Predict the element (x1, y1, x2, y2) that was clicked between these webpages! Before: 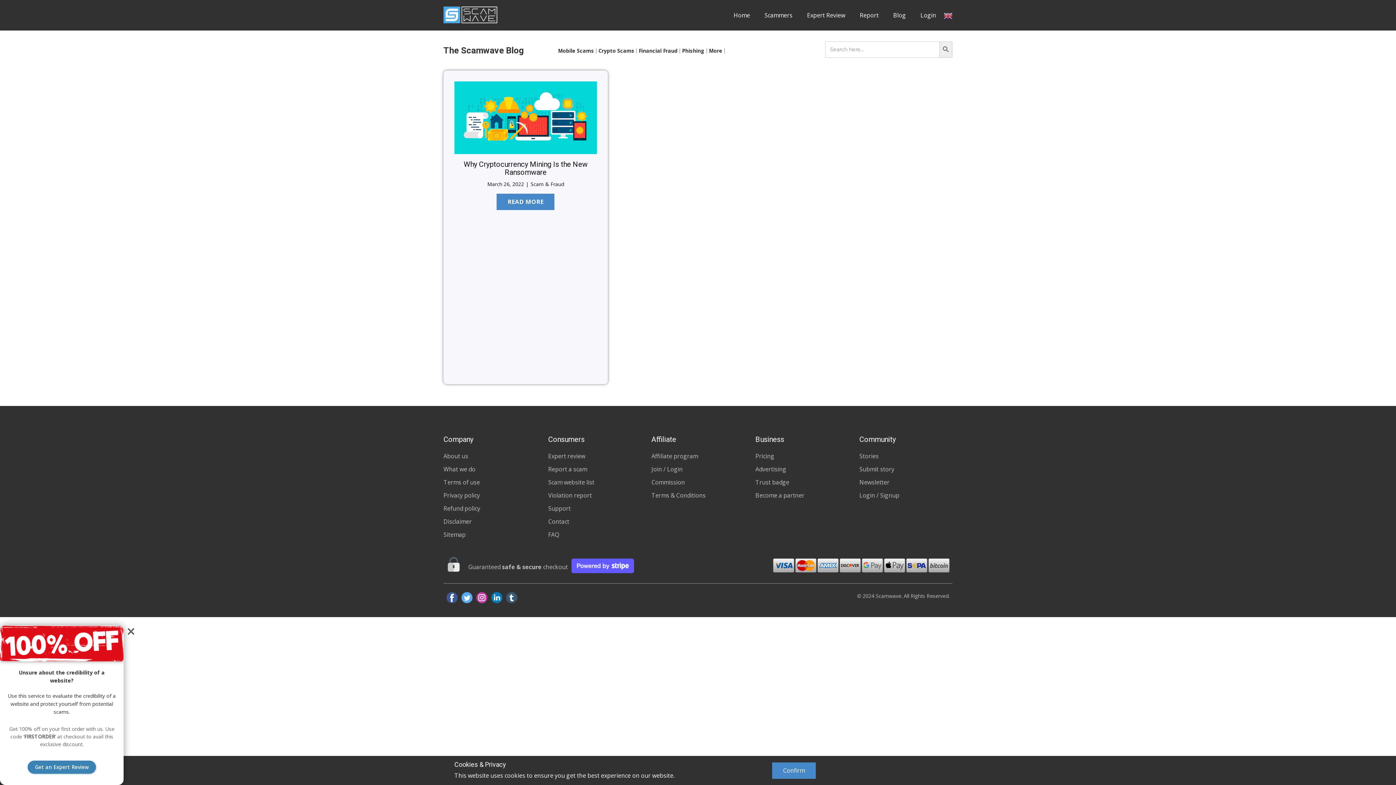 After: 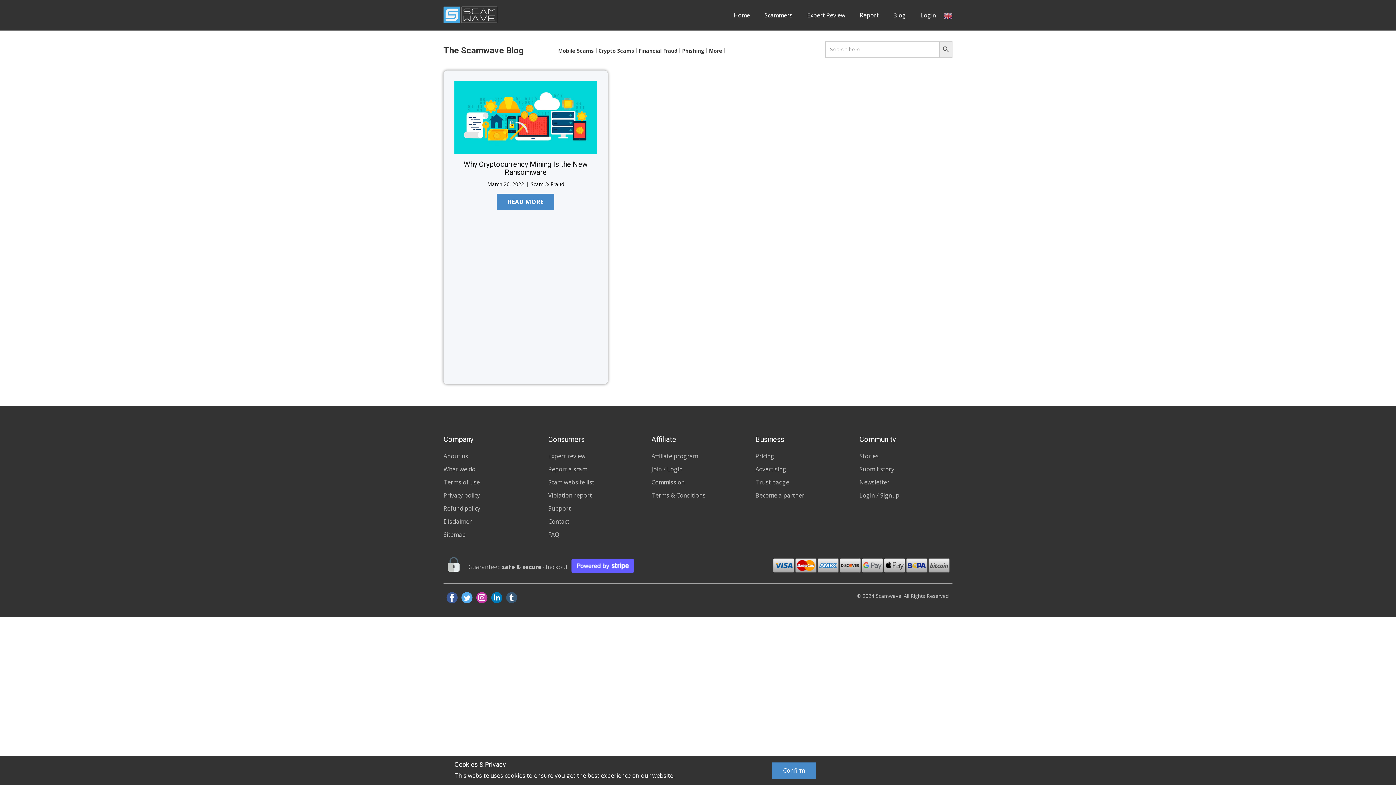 Action: bbox: (446, 592, 457, 603)